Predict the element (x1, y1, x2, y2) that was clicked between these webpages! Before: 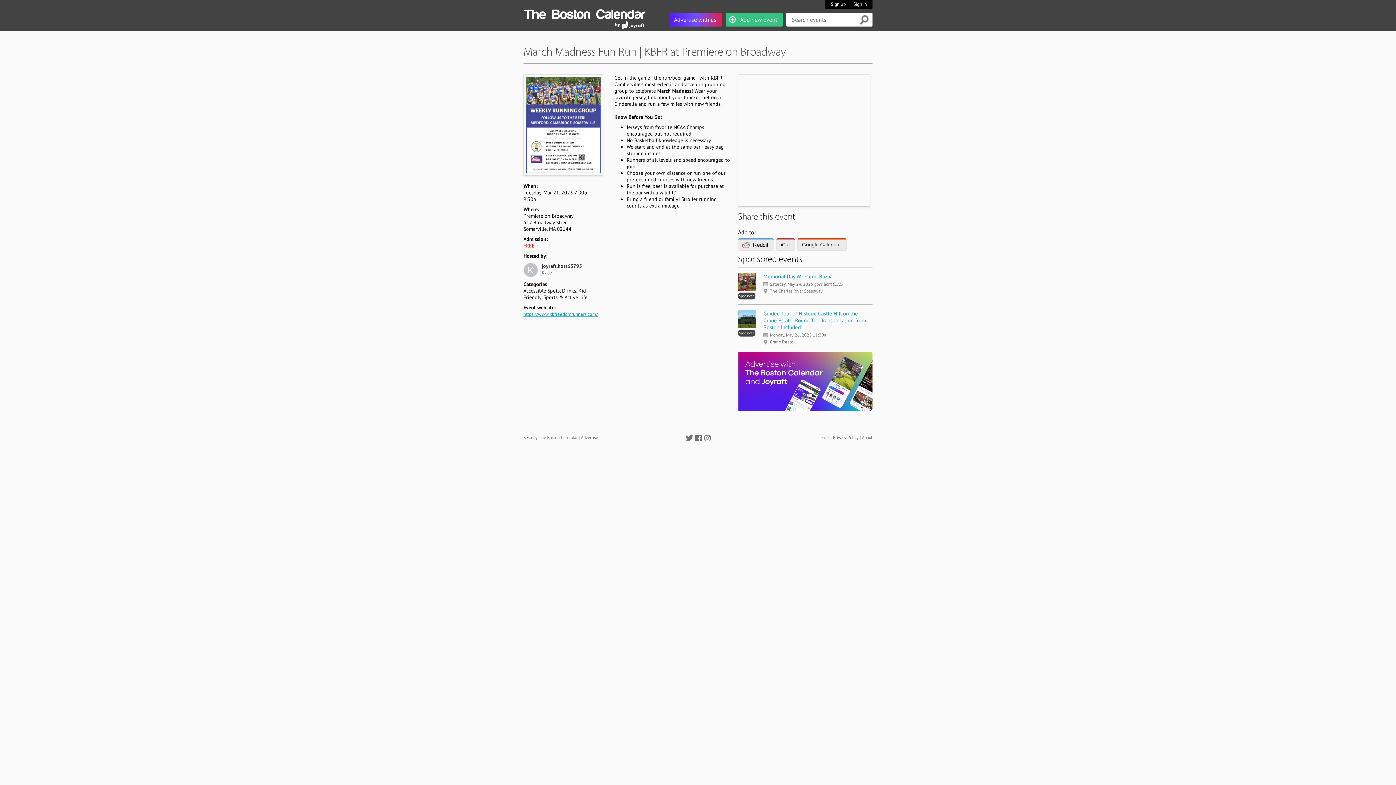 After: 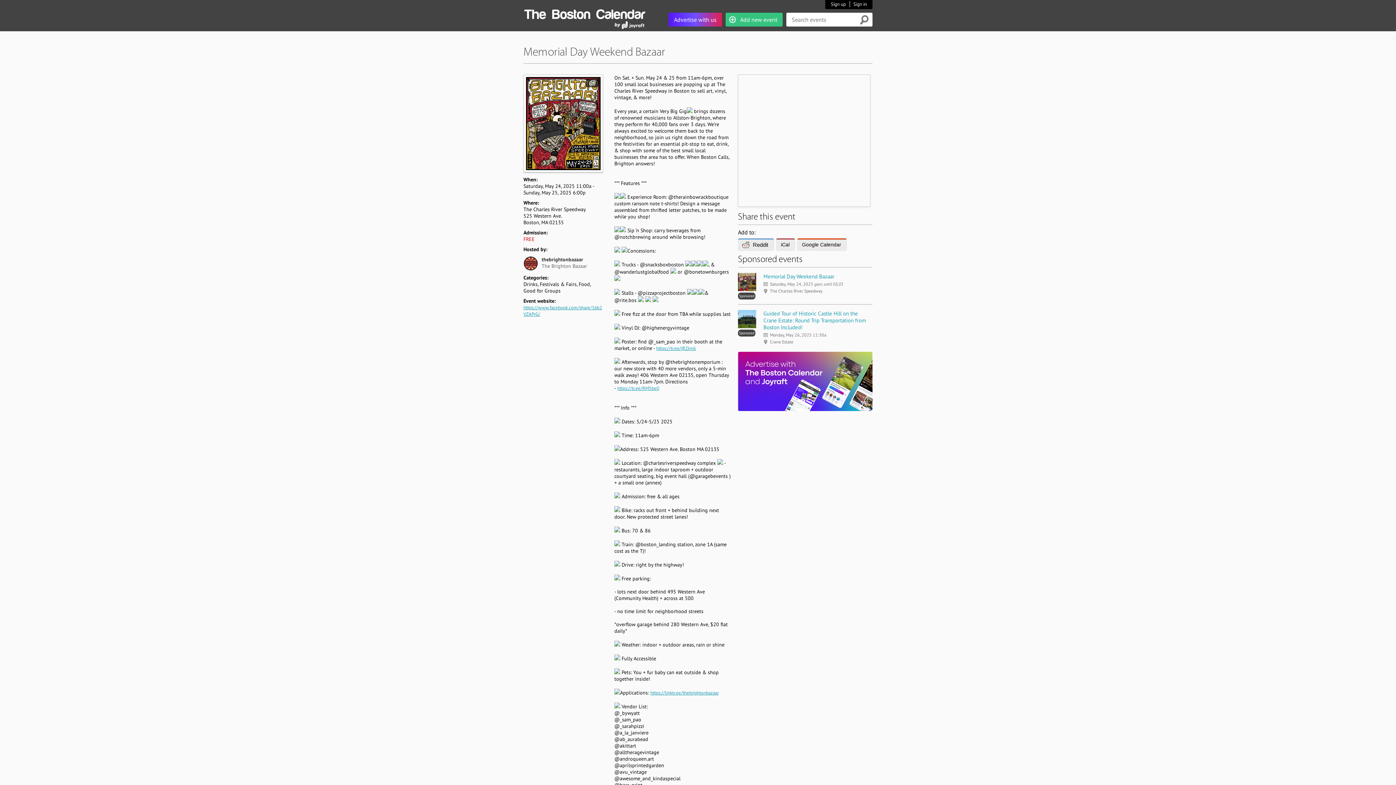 Action: bbox: (763, 273, 834, 280) label: Memorial Day Weekend Bazaar